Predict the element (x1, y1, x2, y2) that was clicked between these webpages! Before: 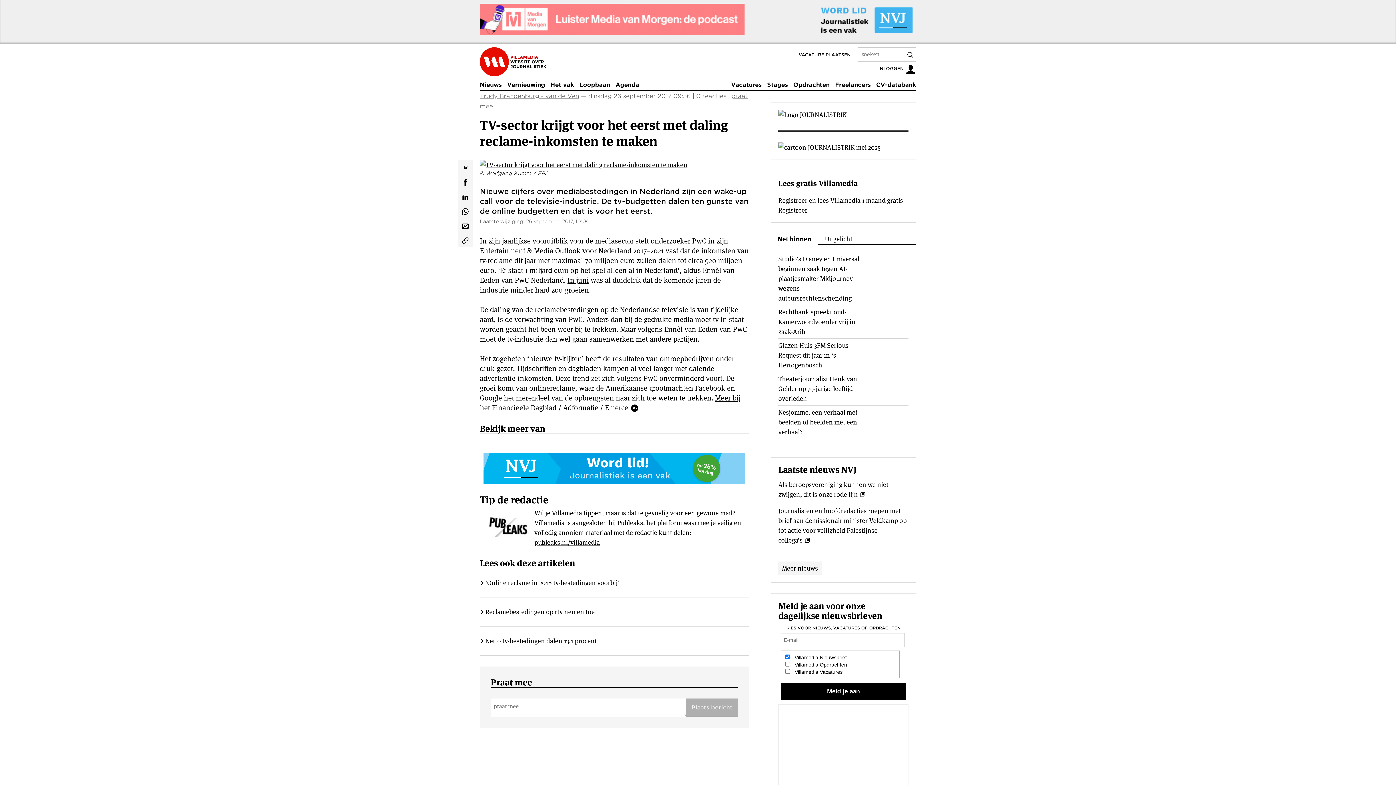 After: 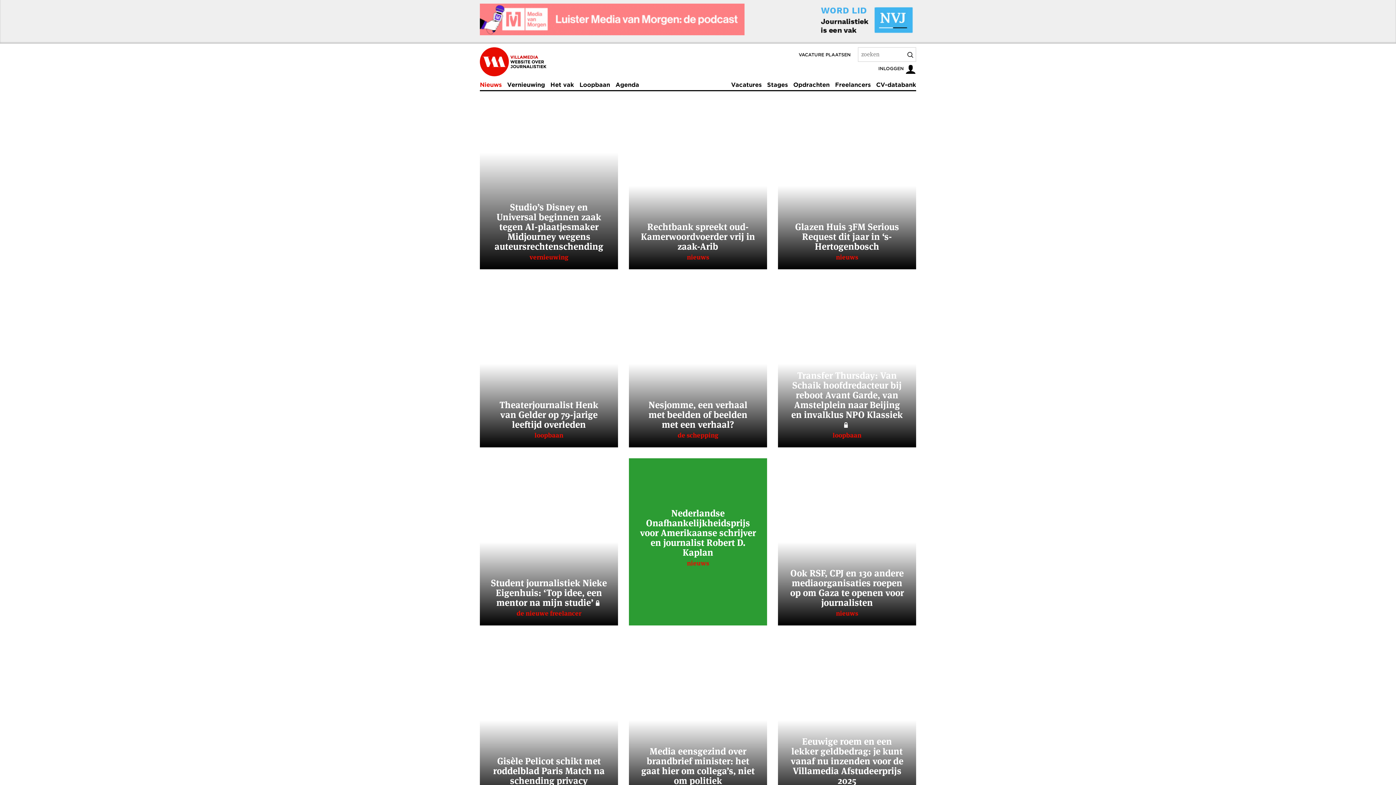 Action: label: Nieuws bbox: (480, 80, 501, 90)